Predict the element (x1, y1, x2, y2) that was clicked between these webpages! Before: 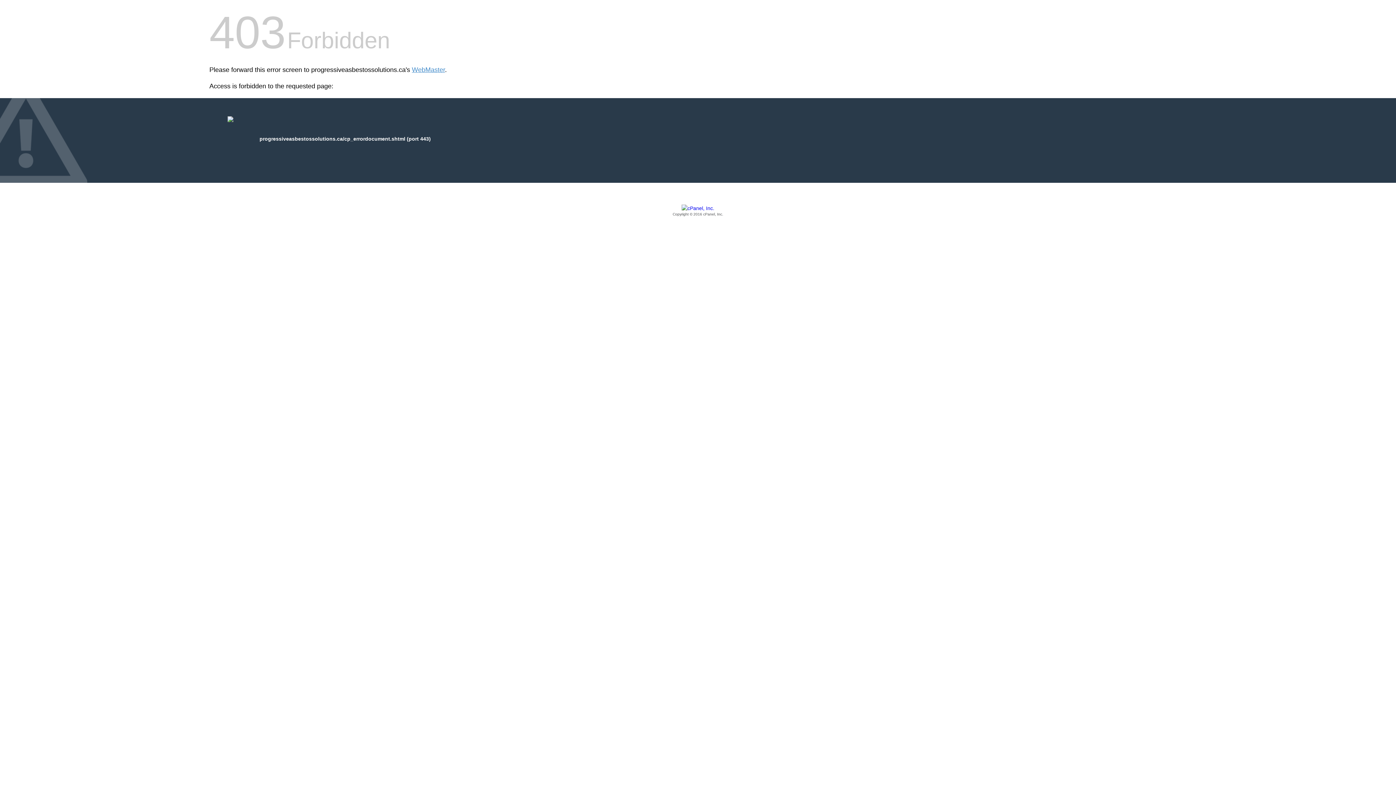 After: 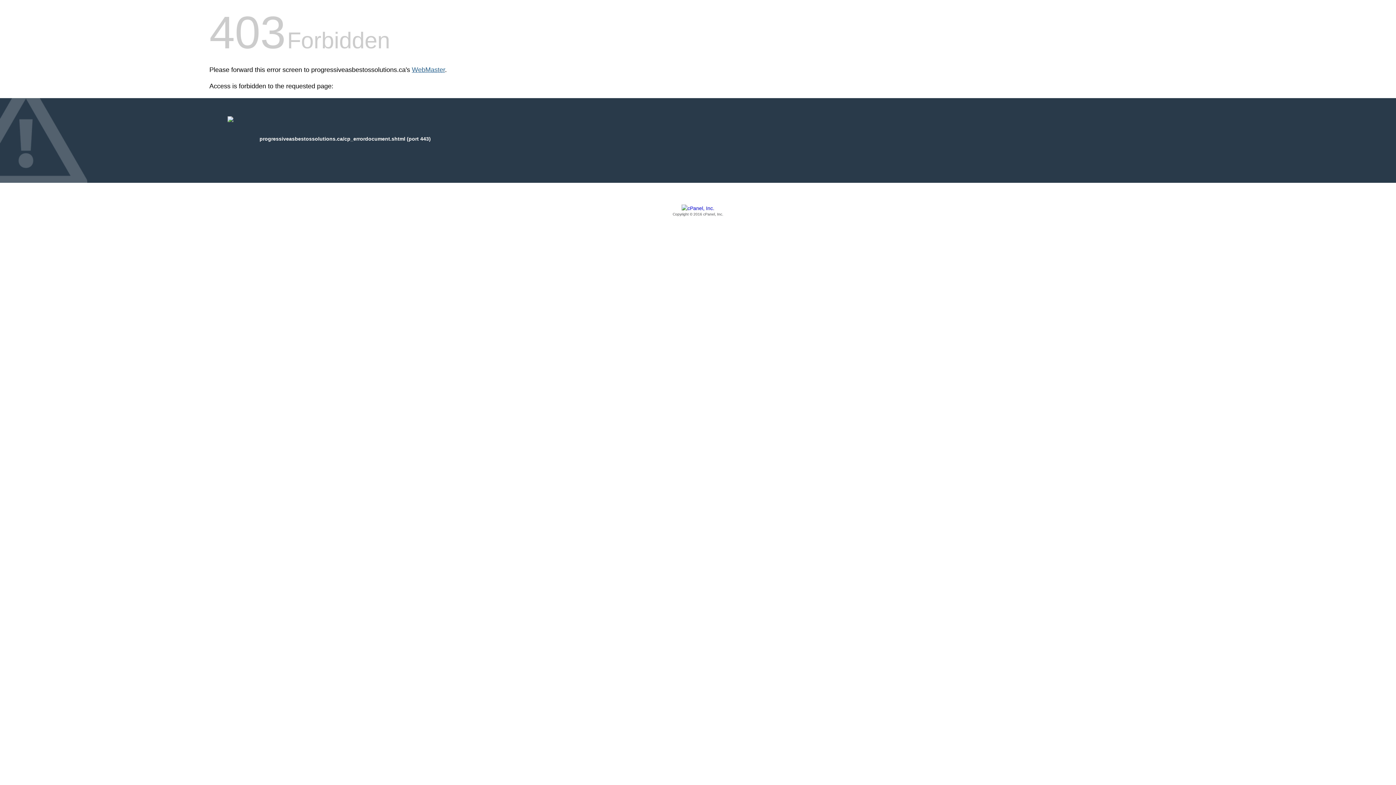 Action: bbox: (412, 66, 445, 73) label: WebMaster